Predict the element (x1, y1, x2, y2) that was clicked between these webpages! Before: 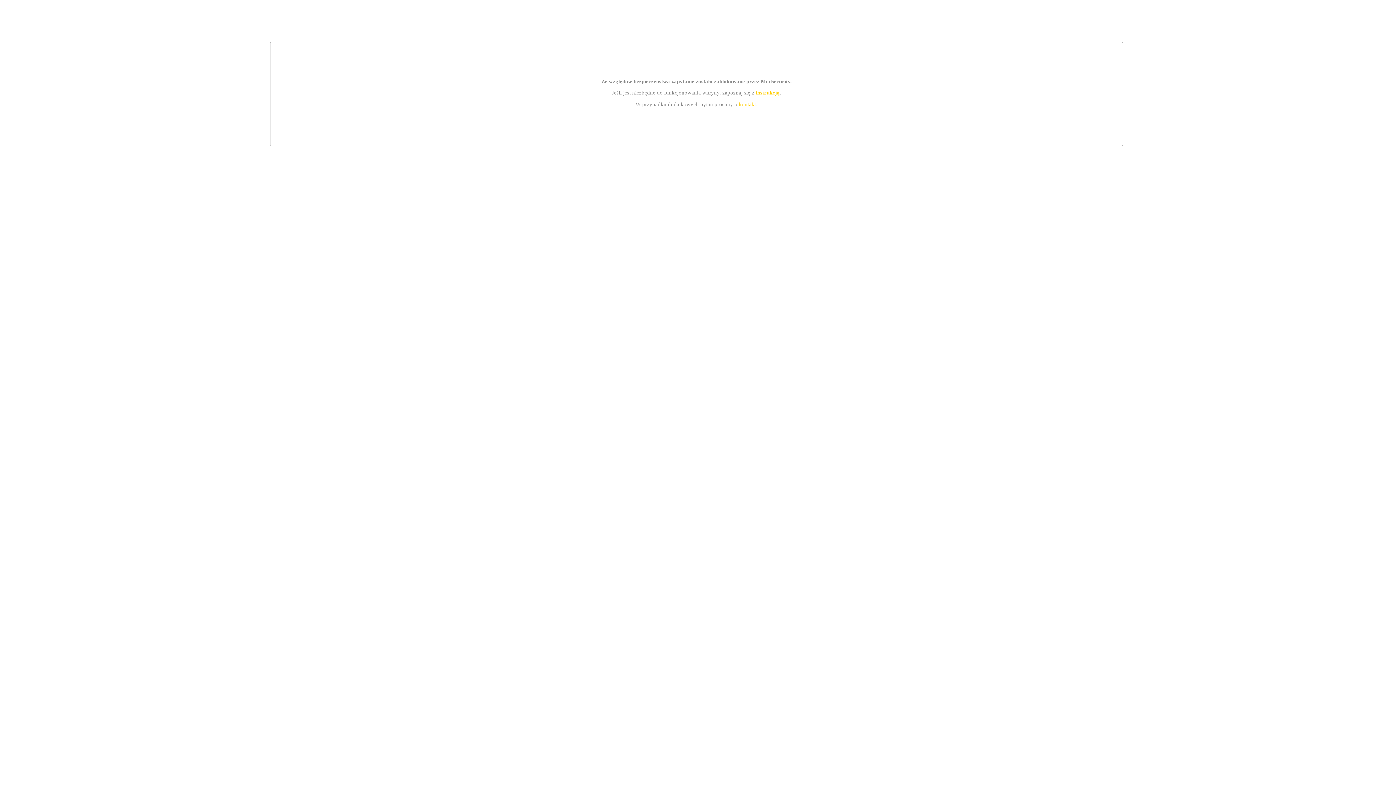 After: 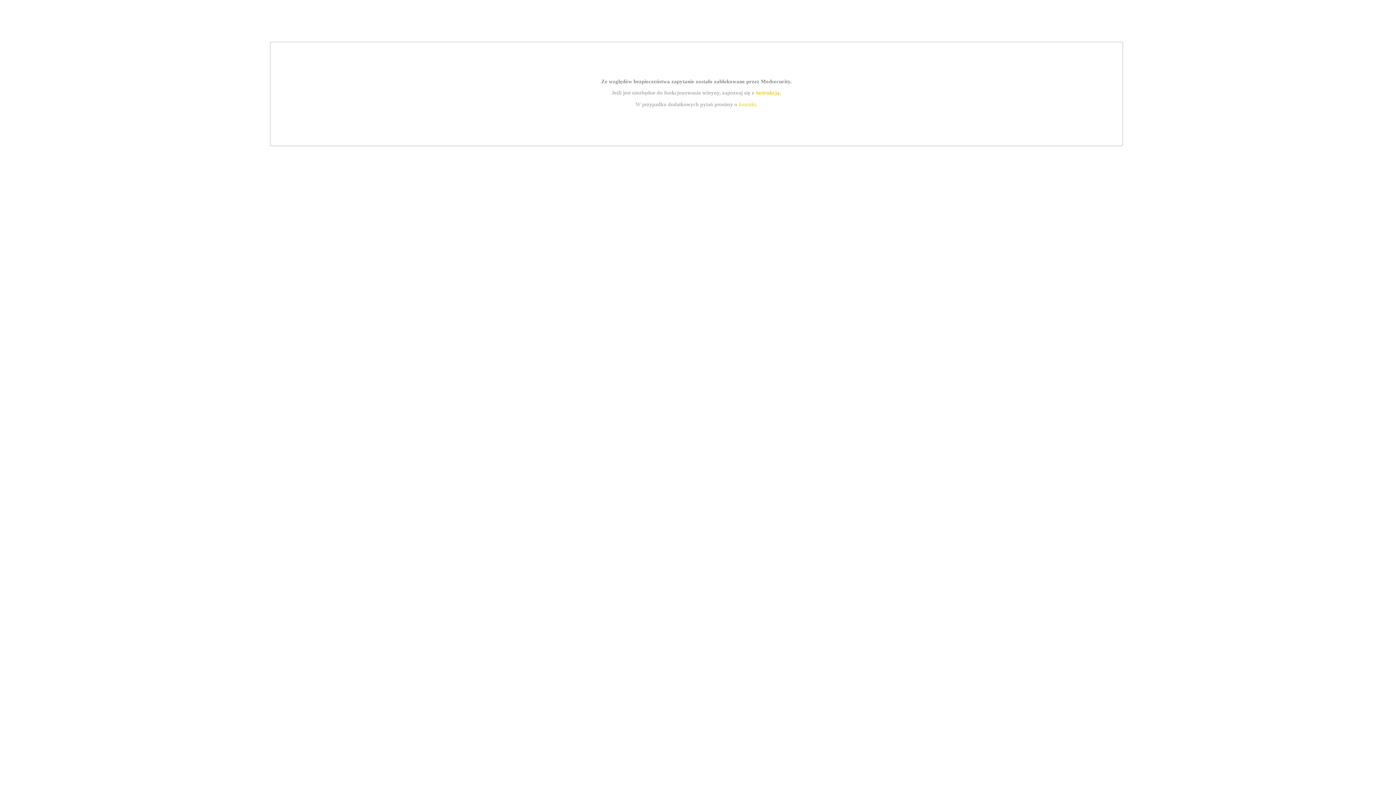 Action: label: kontakt bbox: (739, 101, 756, 107)